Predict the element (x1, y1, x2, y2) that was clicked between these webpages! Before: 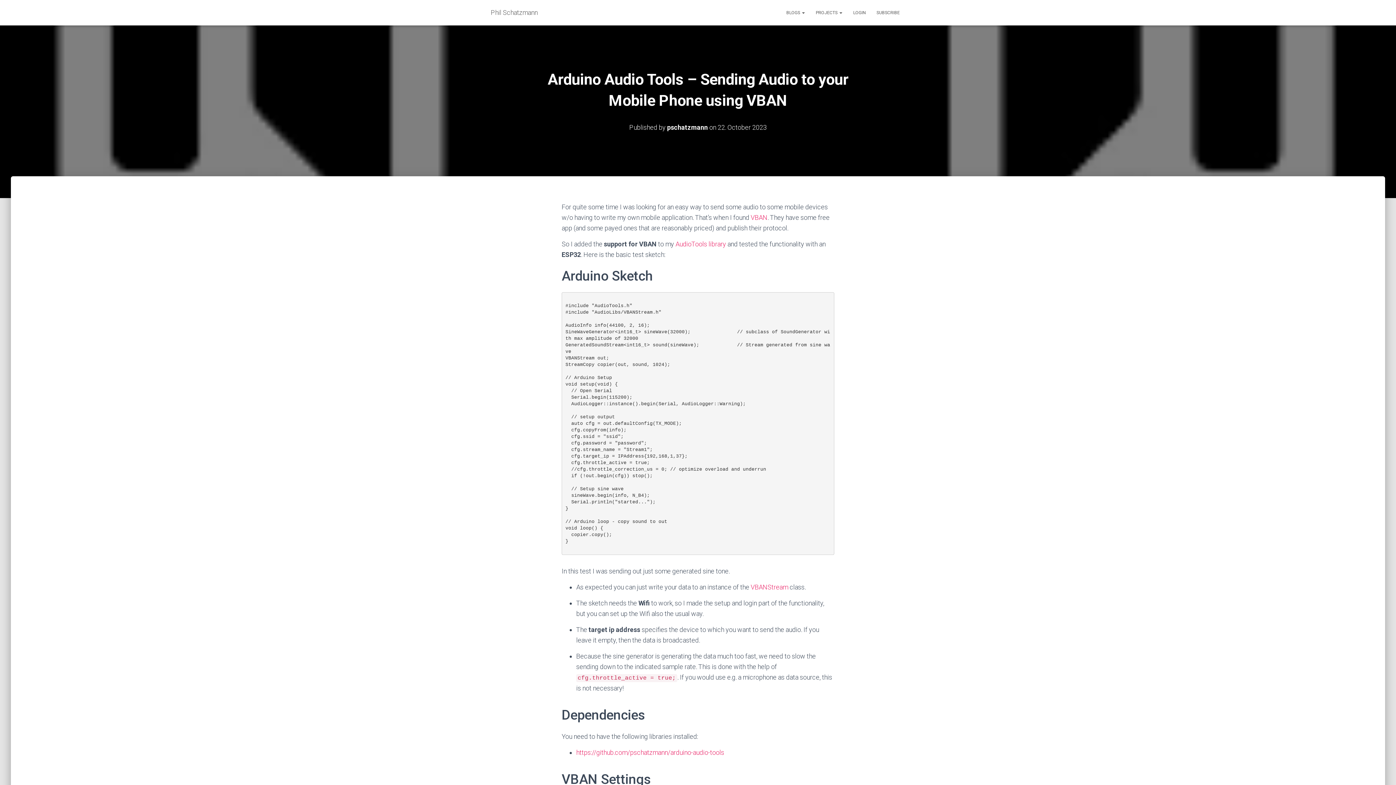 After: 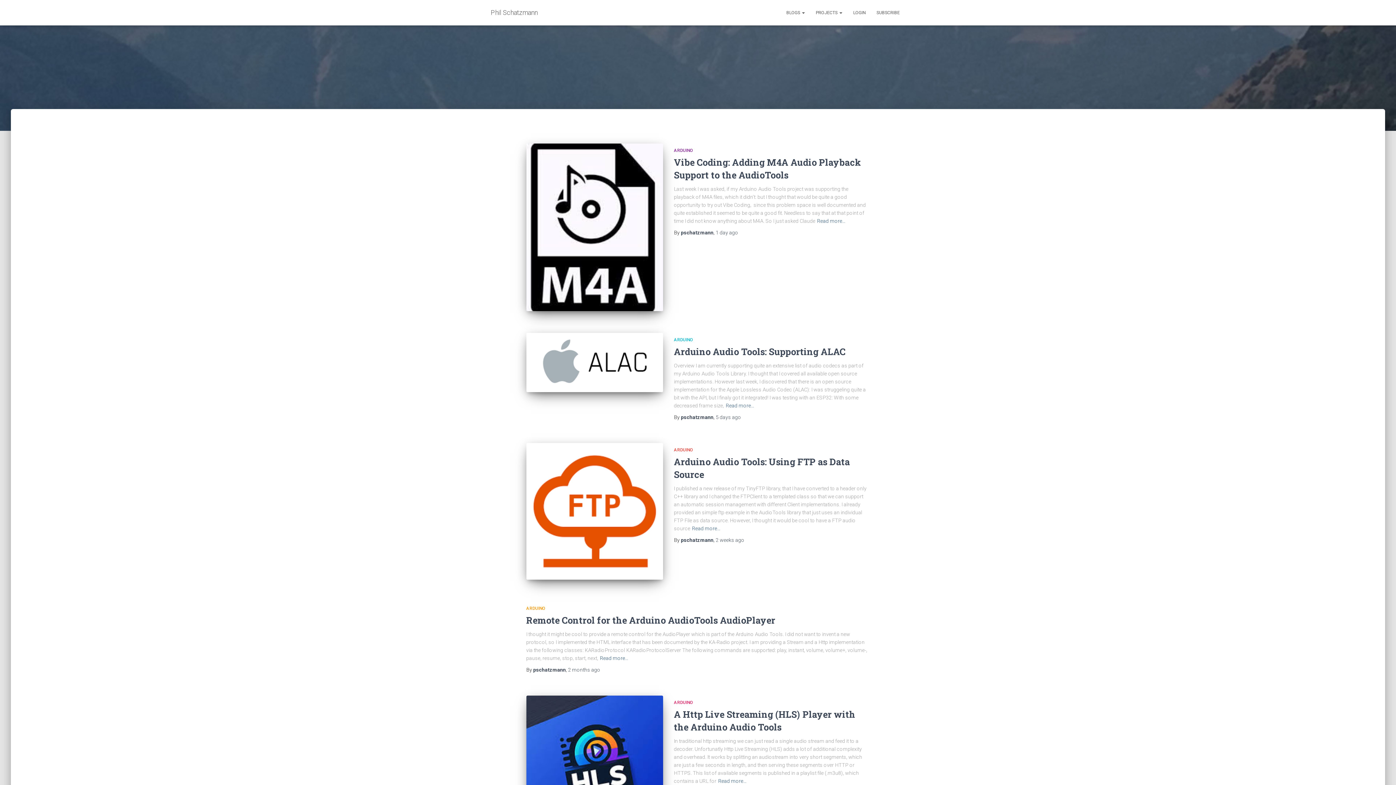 Action: bbox: (667, 123, 708, 131) label: pschatzmann